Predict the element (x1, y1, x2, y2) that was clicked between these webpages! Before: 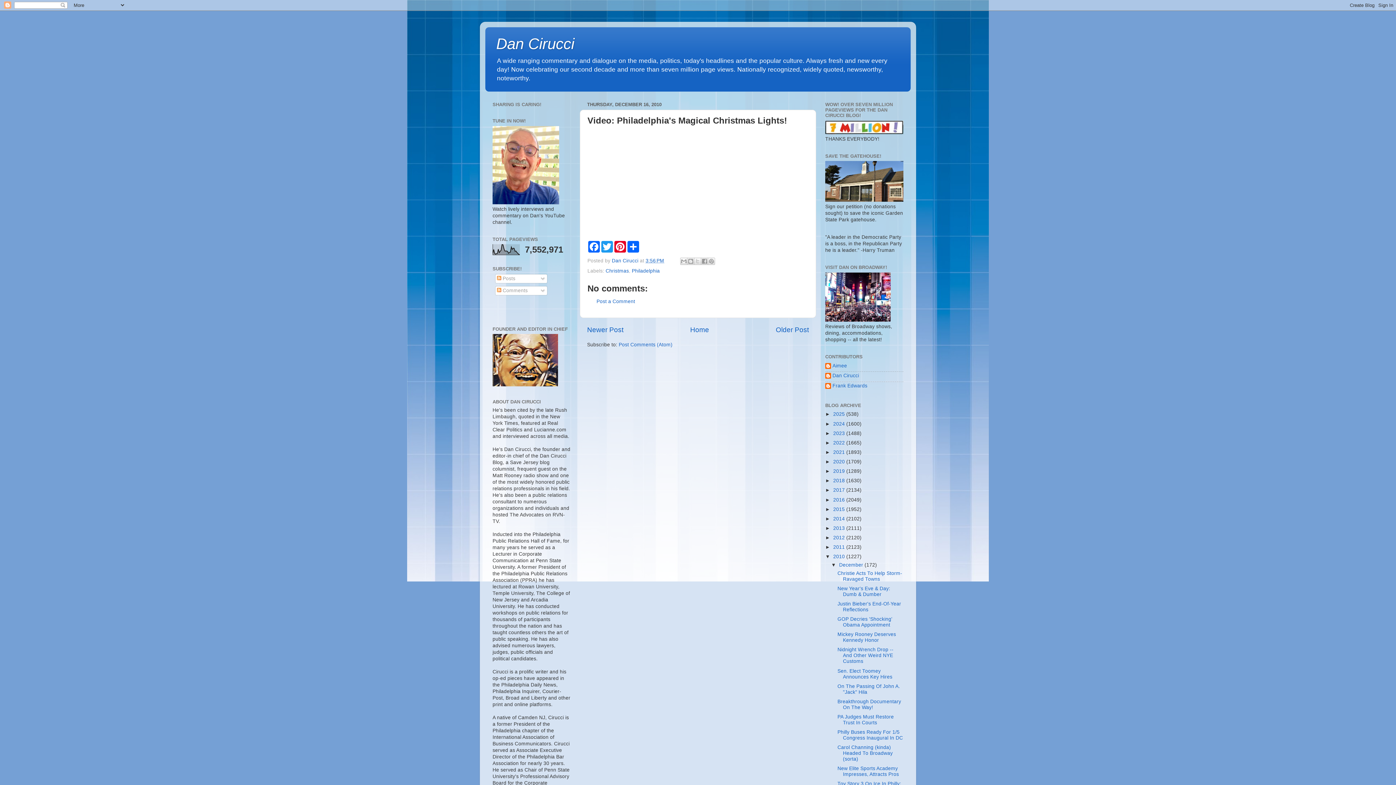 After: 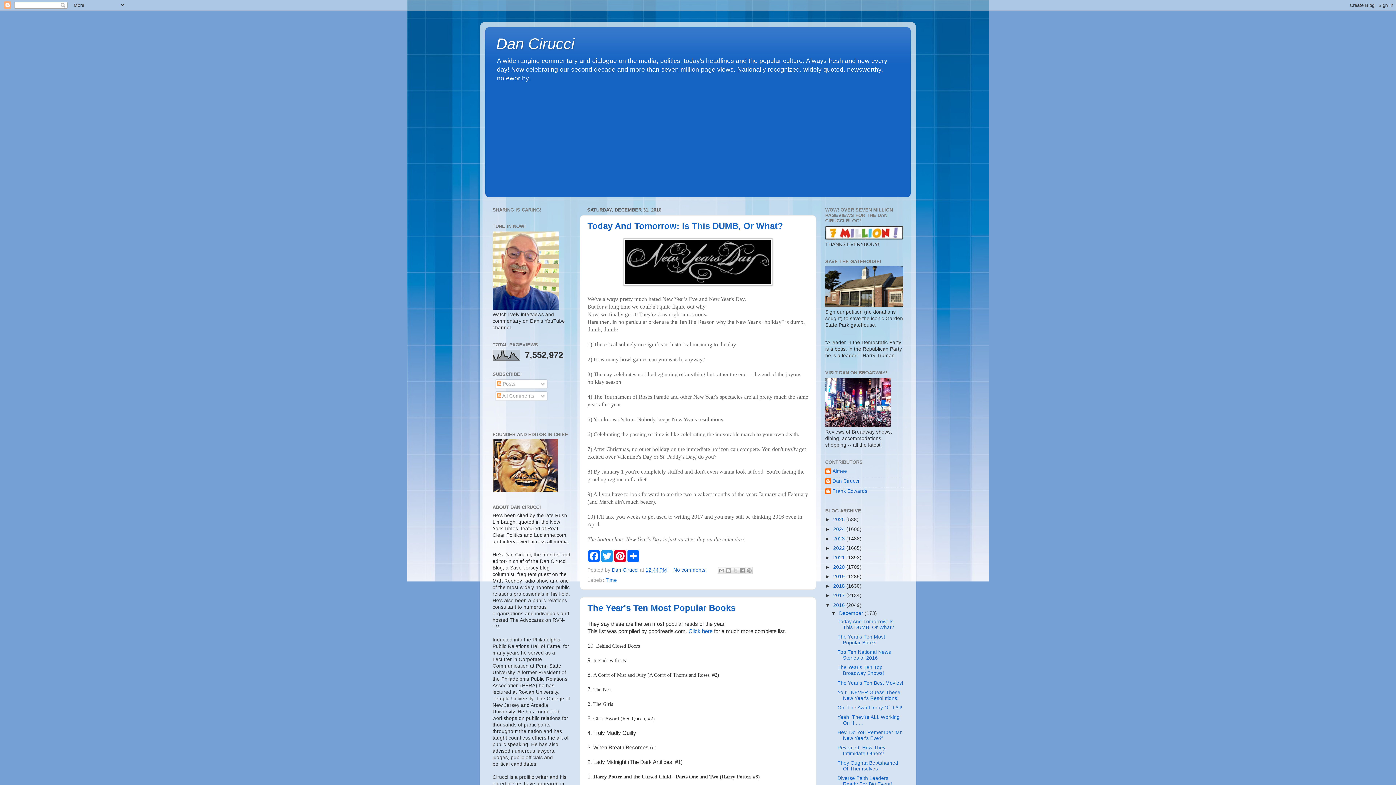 Action: label: 2016  bbox: (833, 497, 846, 502)